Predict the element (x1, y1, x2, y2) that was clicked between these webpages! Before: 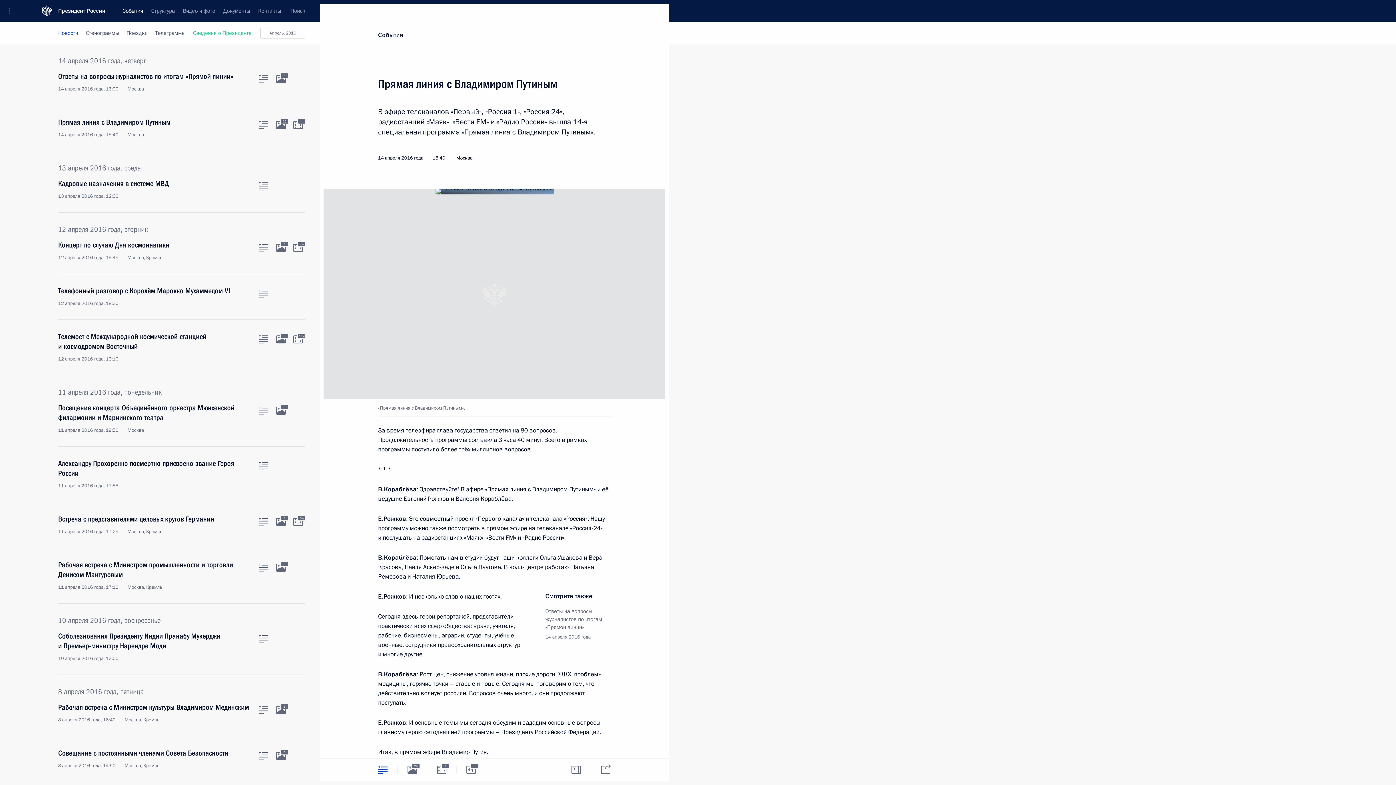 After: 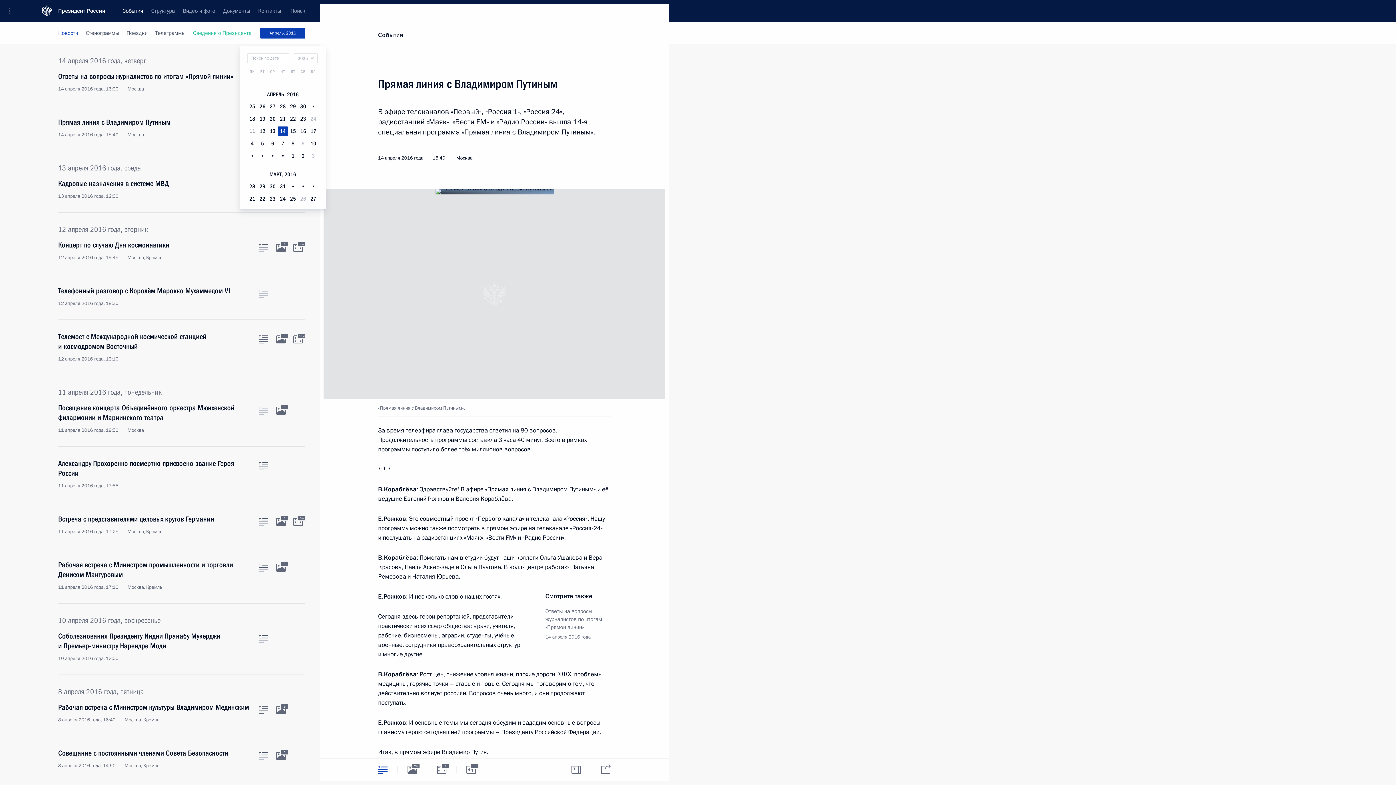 Action: bbox: (260, 27, 305, 38) label: Апрель, 2016